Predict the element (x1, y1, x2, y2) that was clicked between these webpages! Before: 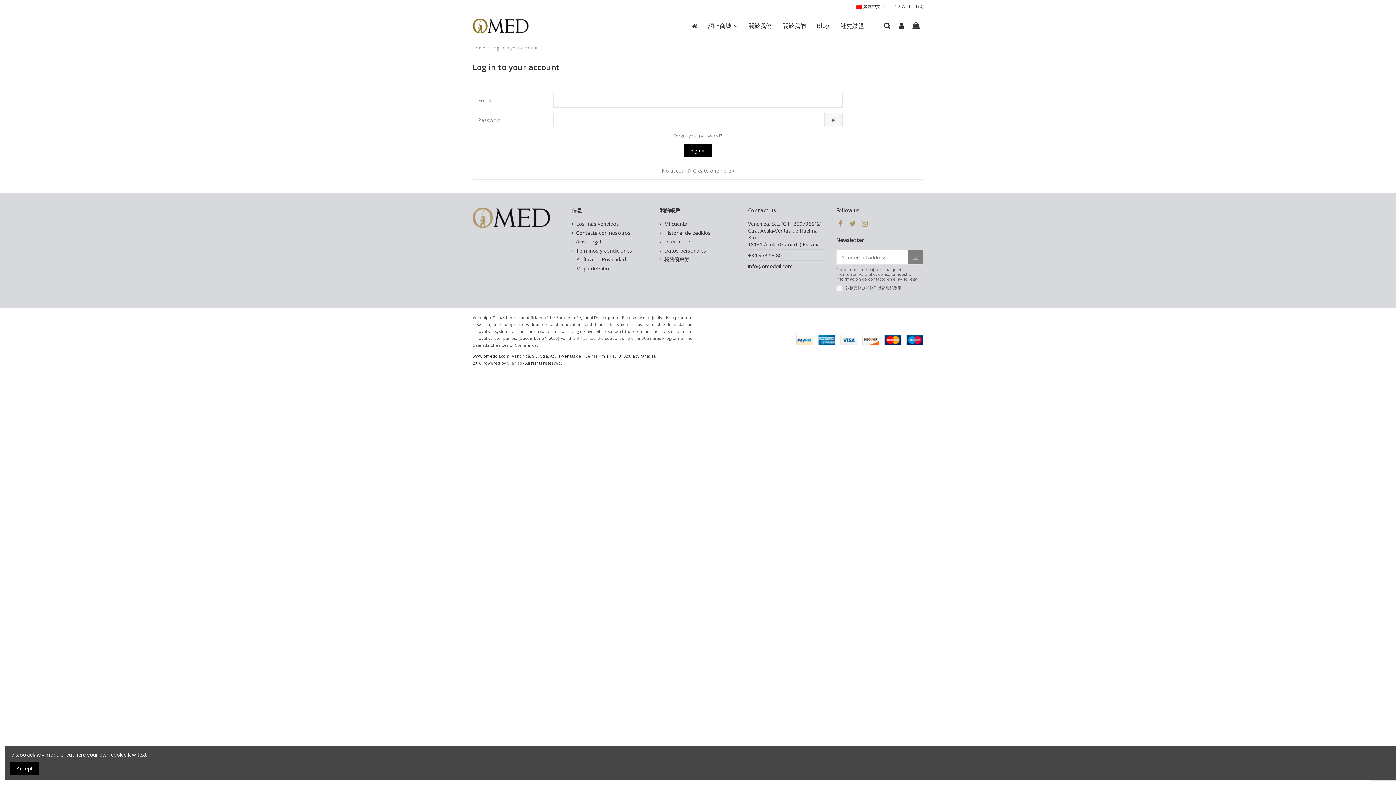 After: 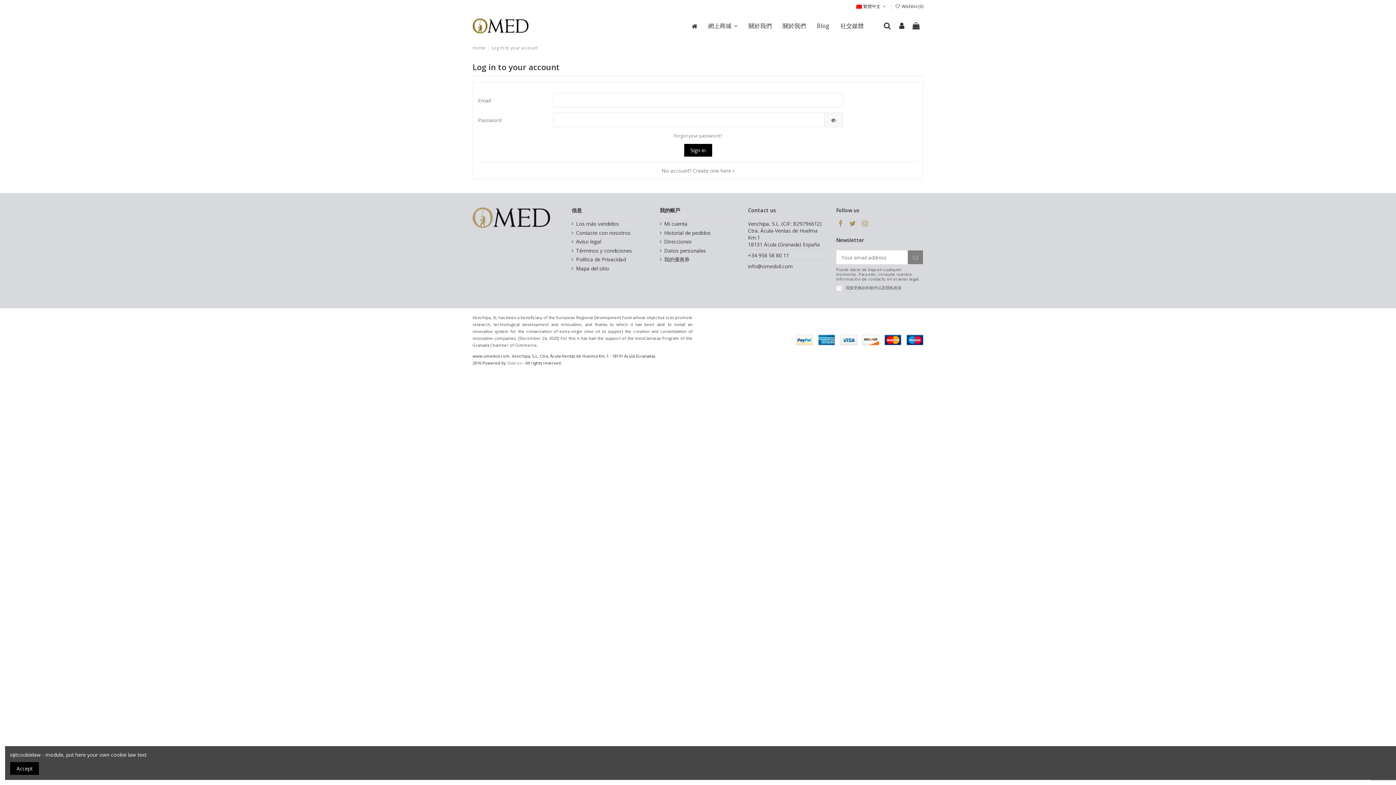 Action: label: Historial de pedidos bbox: (660, 229, 710, 236)